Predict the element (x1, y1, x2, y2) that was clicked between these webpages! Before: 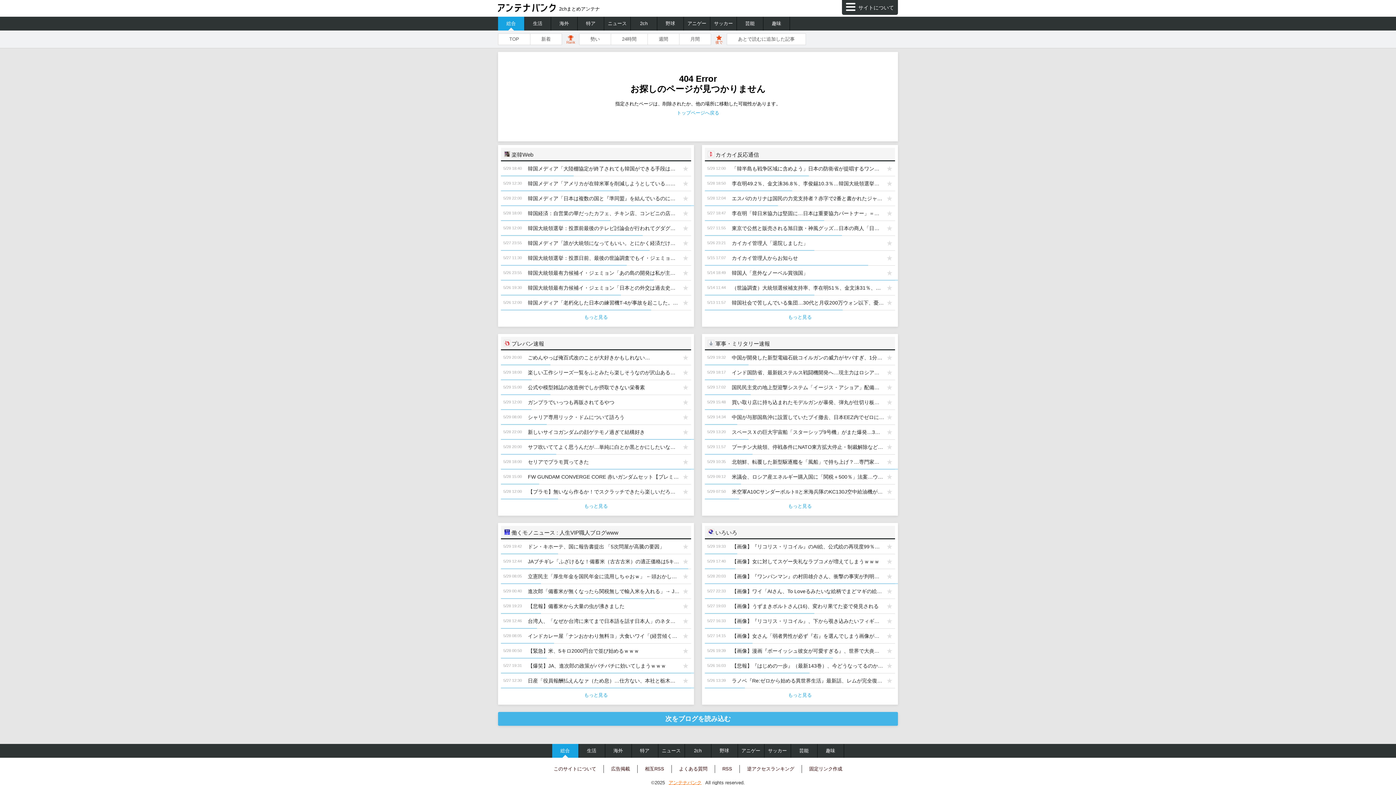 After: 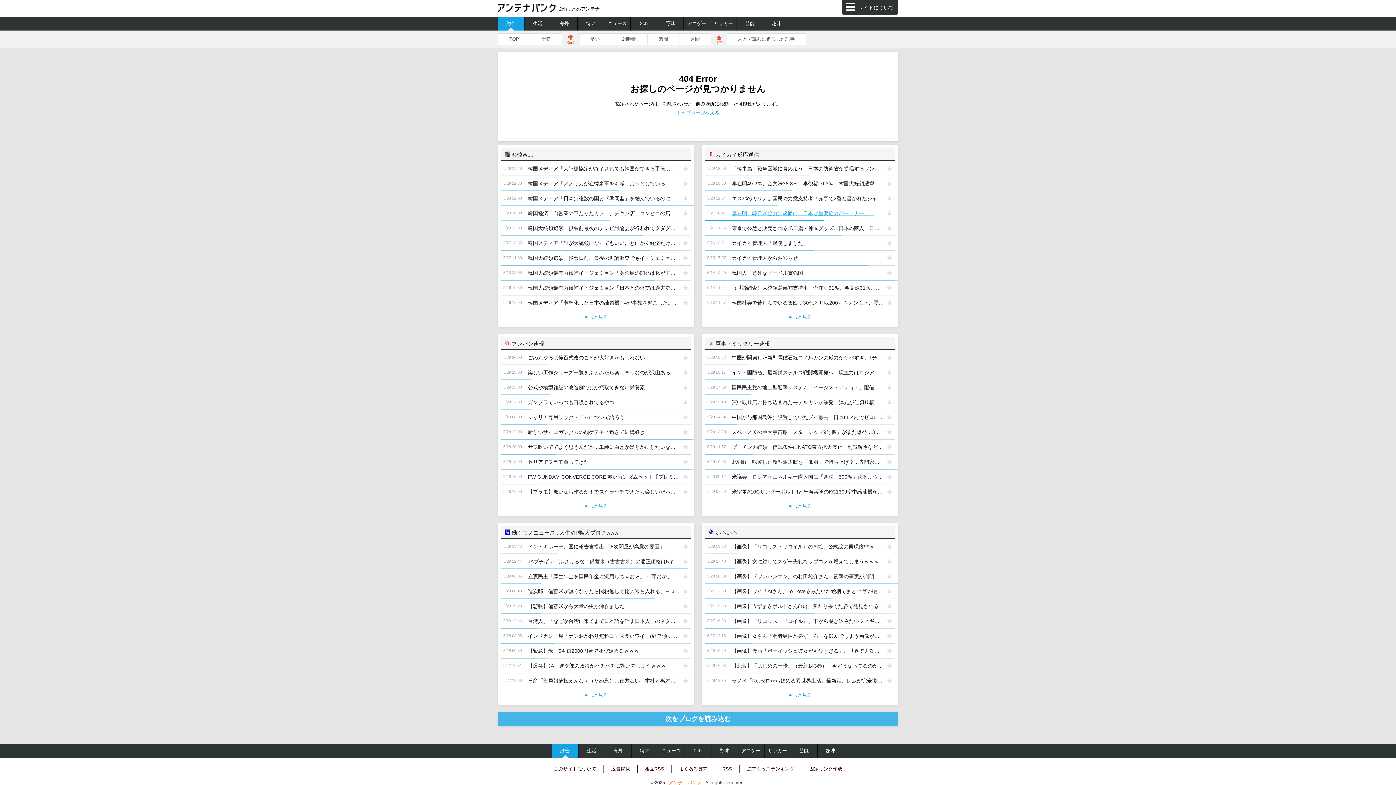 Action: bbox: (728, 206, 884, 220) label: 李在明「韓日米協力は堅固に…日本は重要協力パートナー」＝韓国の反応